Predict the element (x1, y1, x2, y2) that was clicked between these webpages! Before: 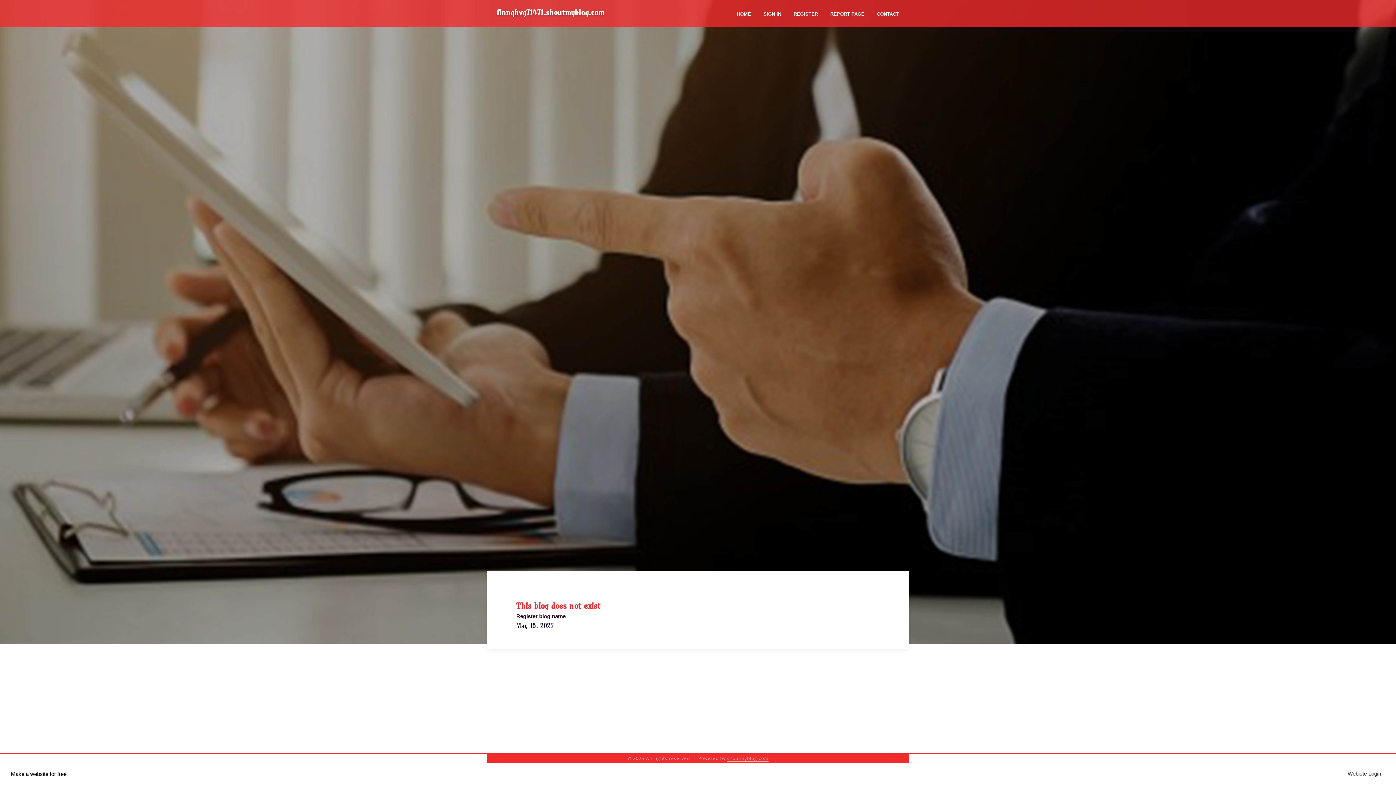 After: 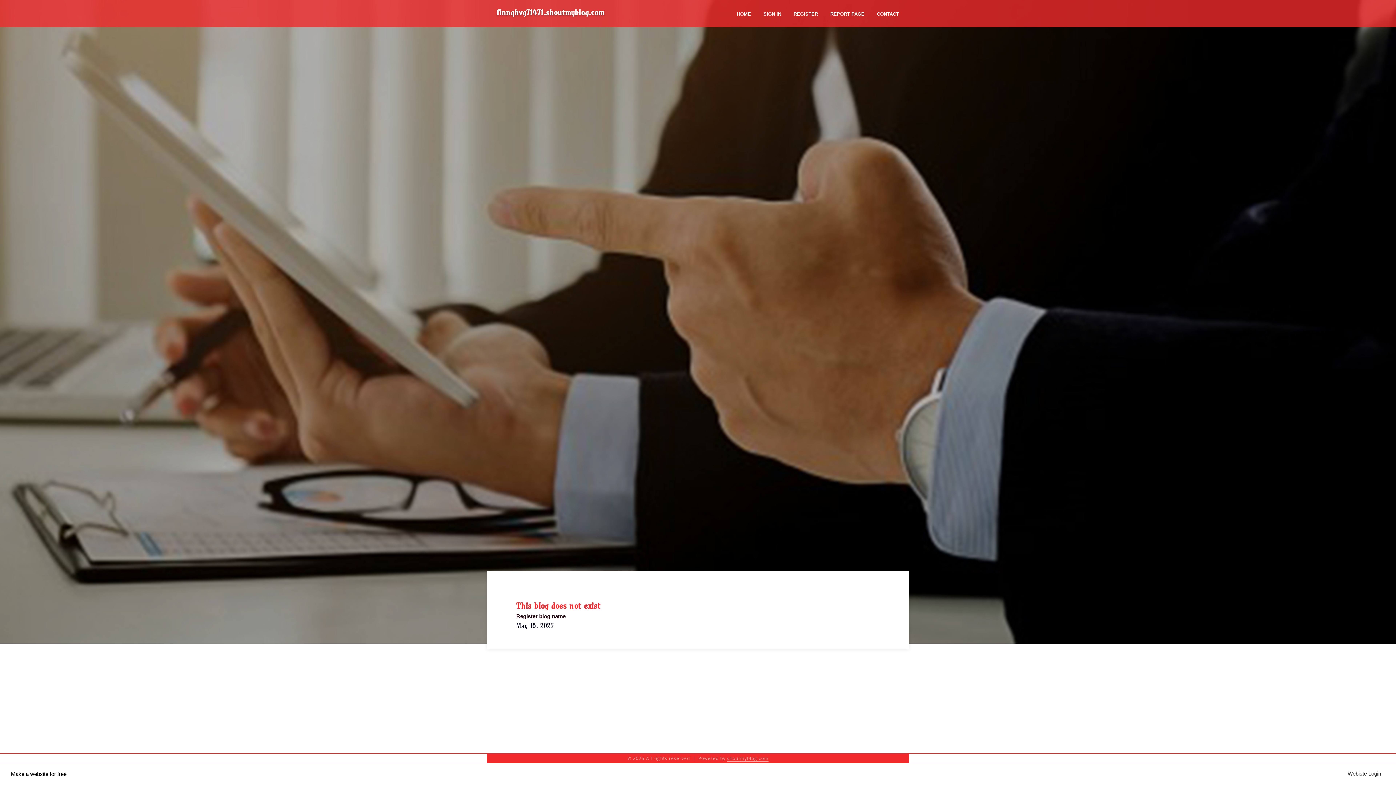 Action: label: finnqhvg71471.shoutmyblog.com bbox: (496, 2, 604, 24)